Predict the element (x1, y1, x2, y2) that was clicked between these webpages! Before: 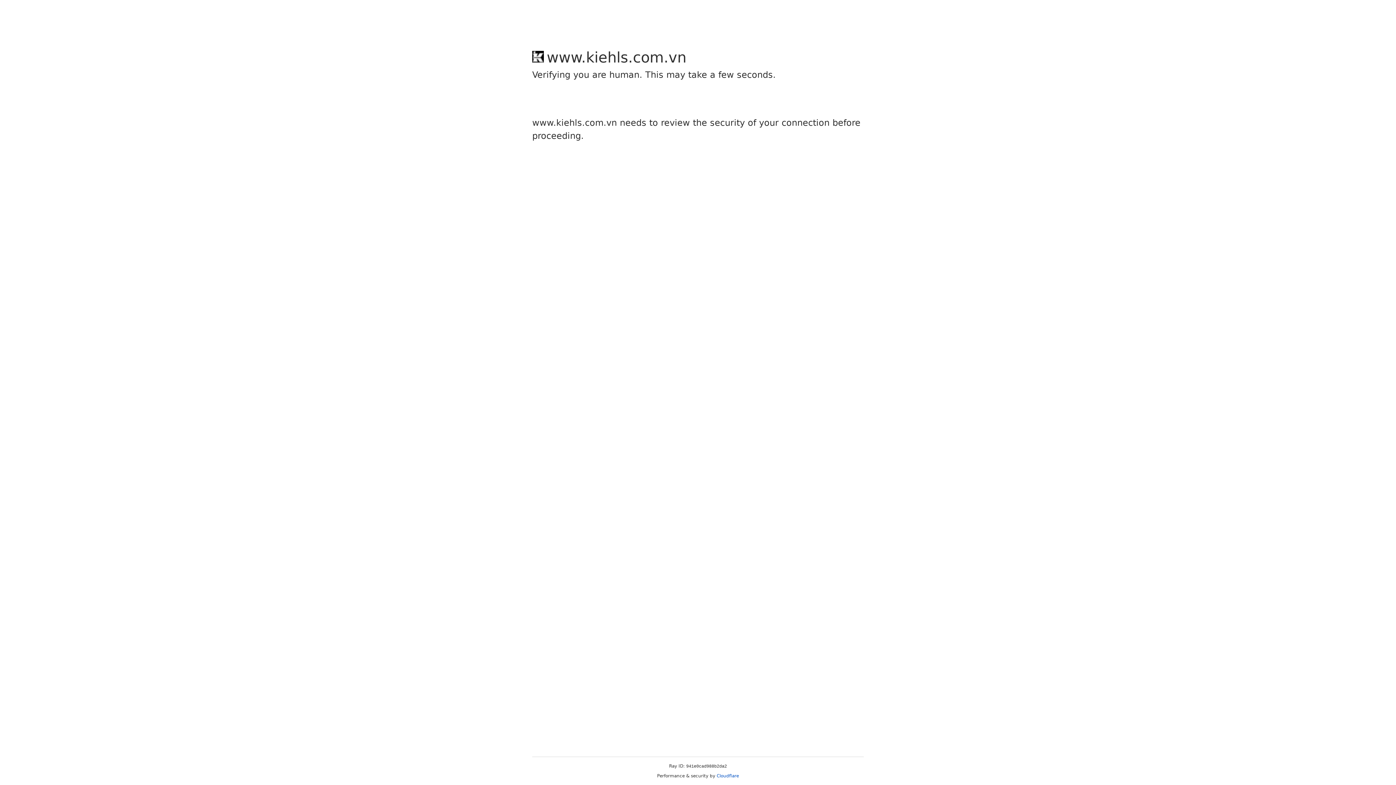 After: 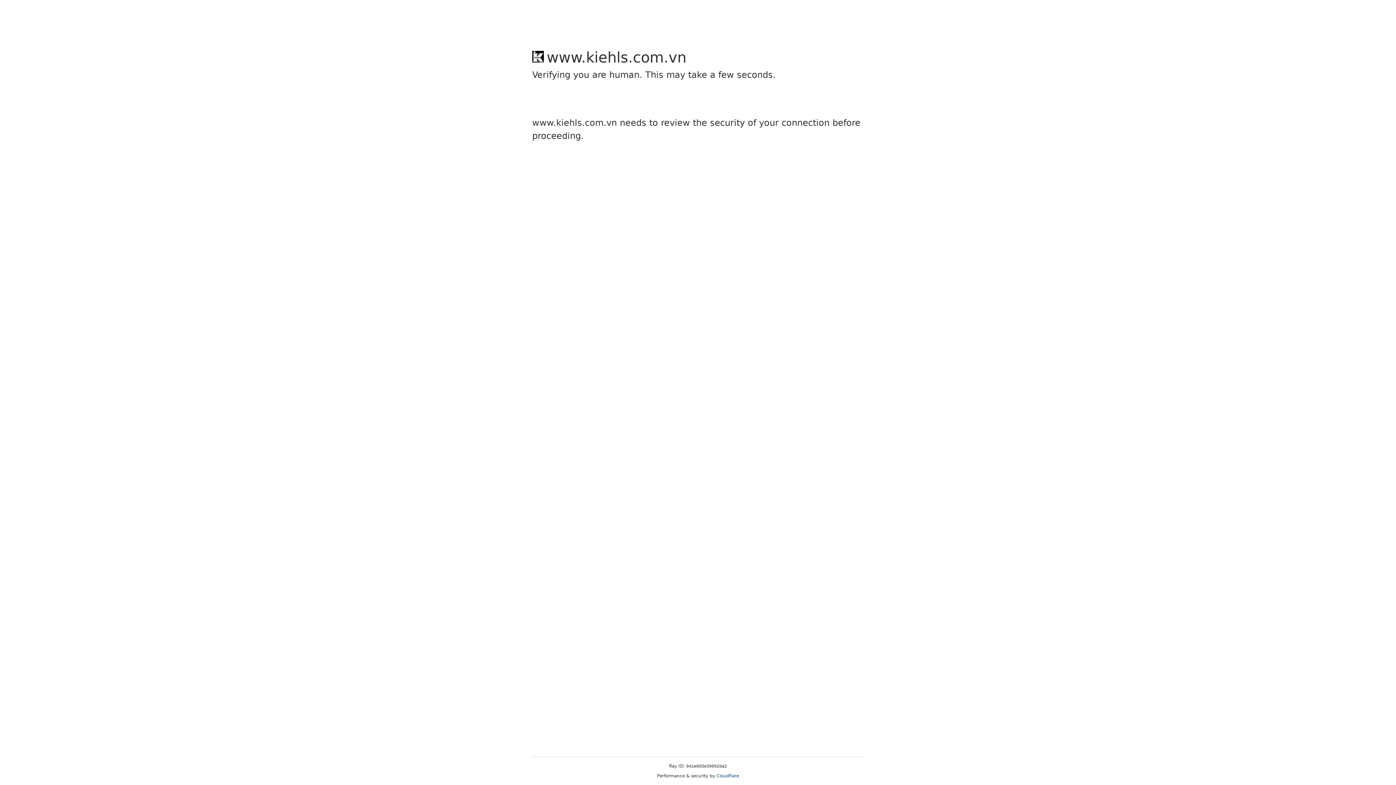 Action: label: Cloudflare bbox: (716, 773, 739, 778)